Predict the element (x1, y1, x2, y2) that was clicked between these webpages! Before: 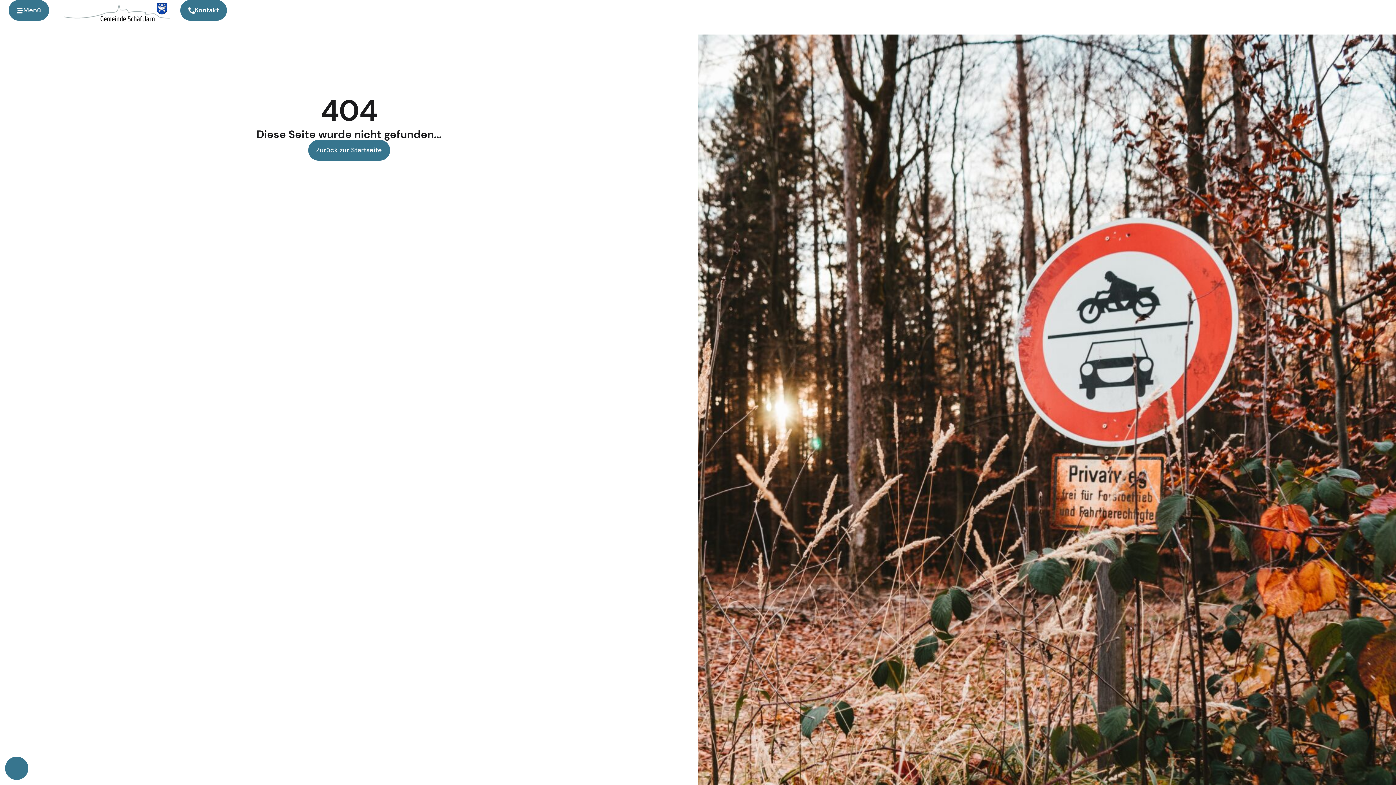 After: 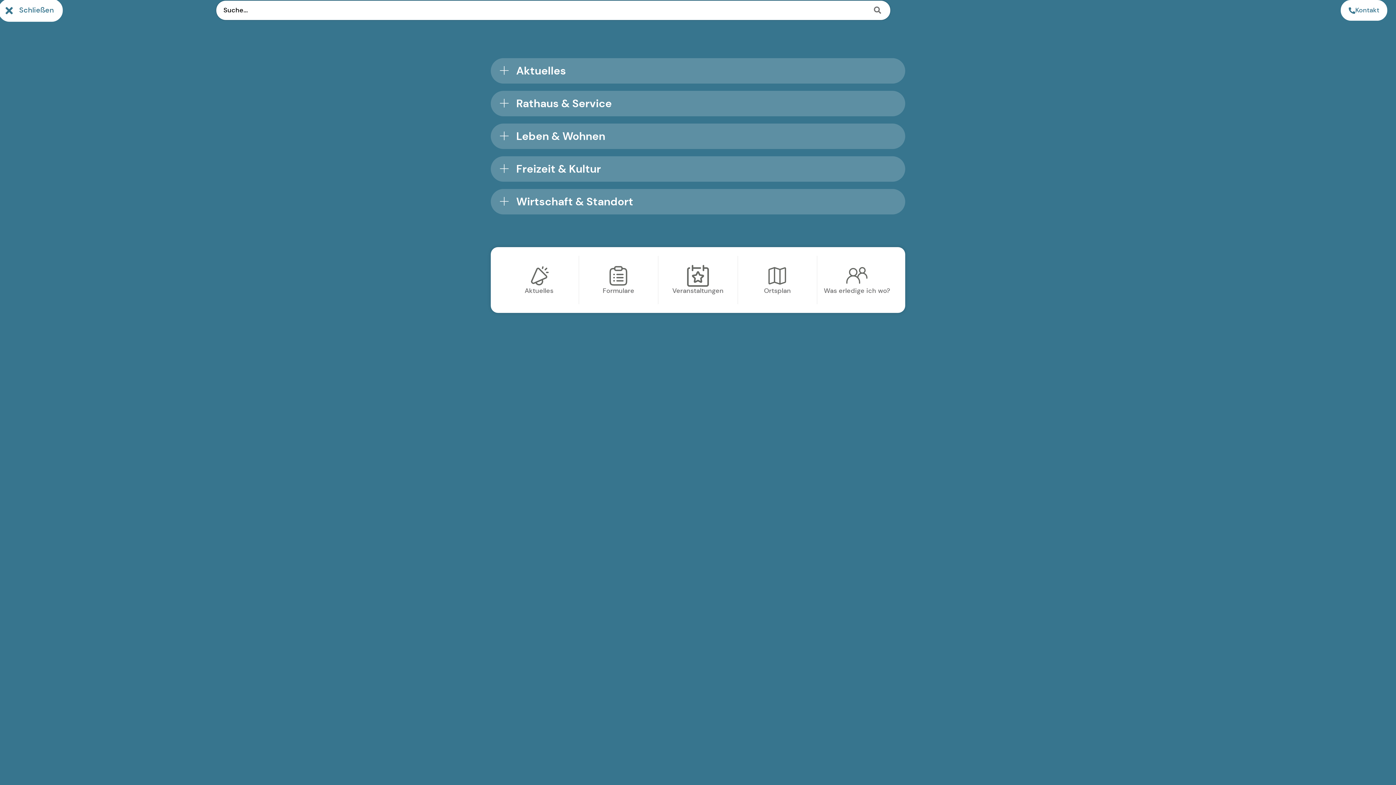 Action: bbox: (8, 0, 49, 20) label: Menü